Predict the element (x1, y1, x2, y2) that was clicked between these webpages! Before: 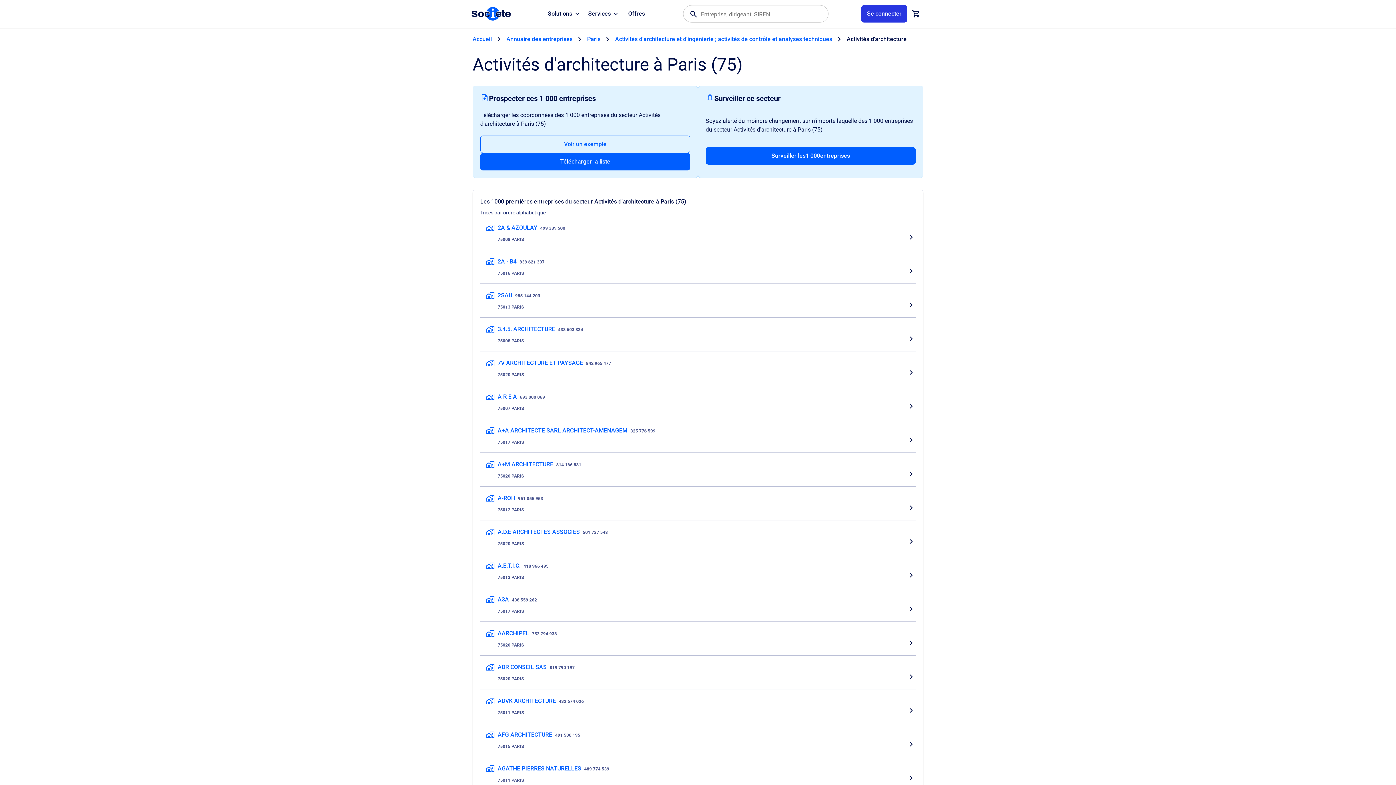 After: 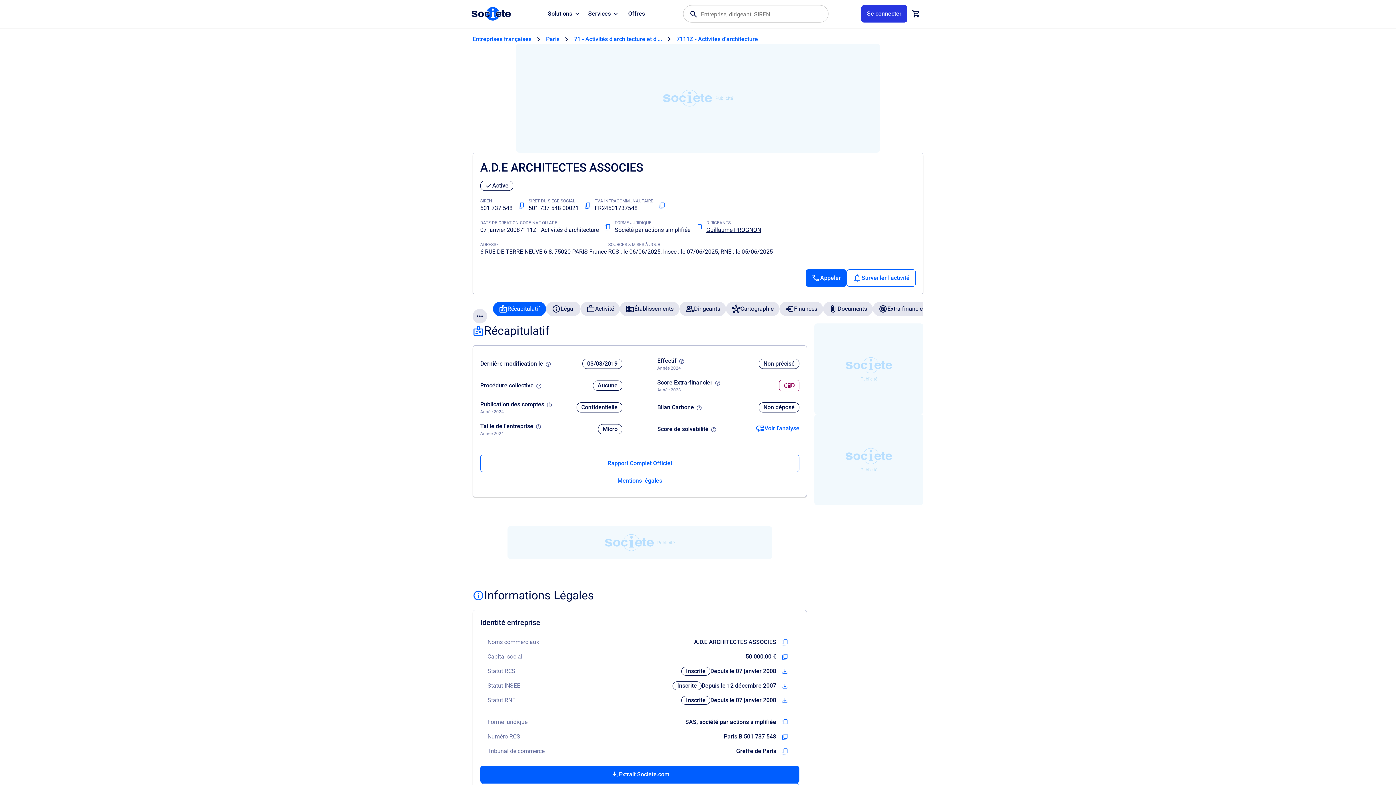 Action: bbox: (480, 520, 916, 554) label: A.D.E ARCHITECTES ASSOCIES, Activités d'architecture, 75020 PARIS